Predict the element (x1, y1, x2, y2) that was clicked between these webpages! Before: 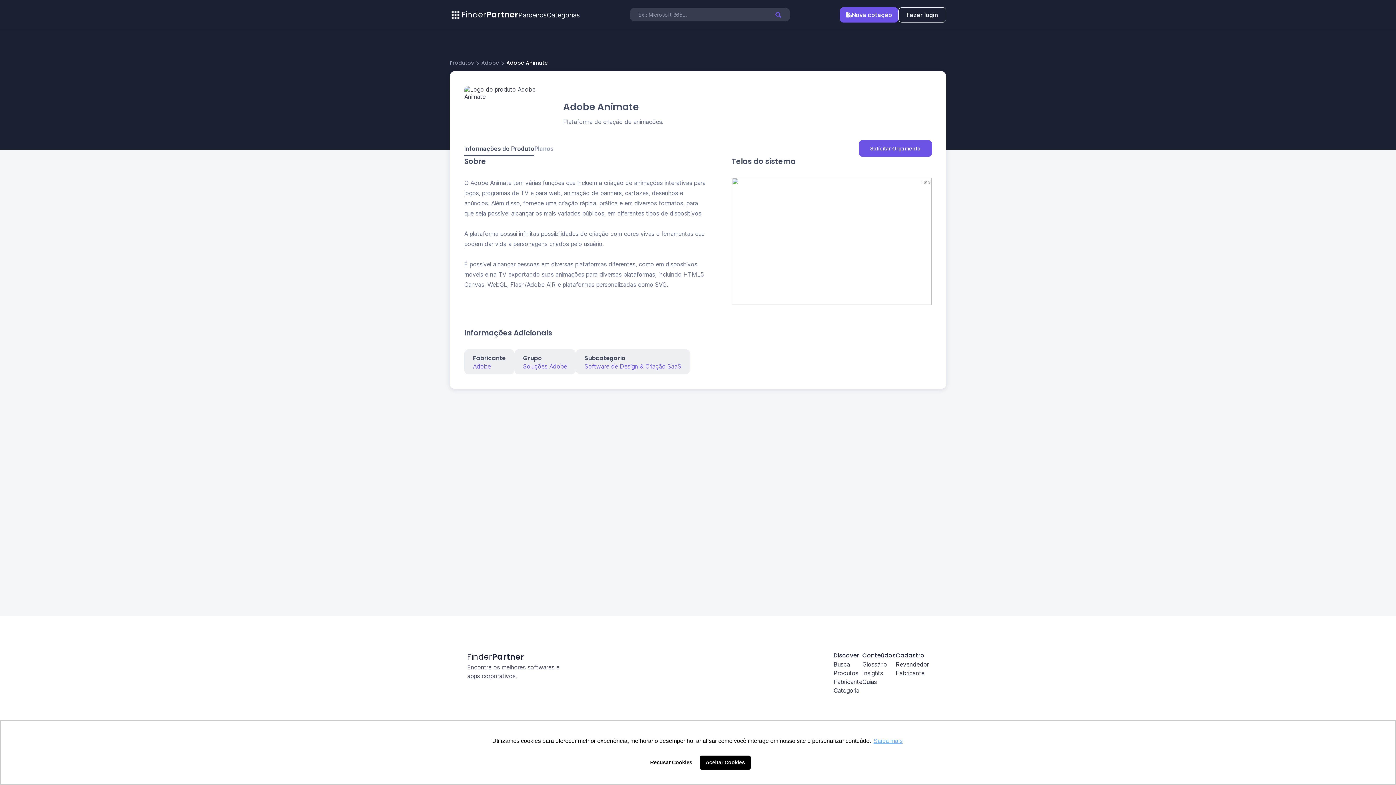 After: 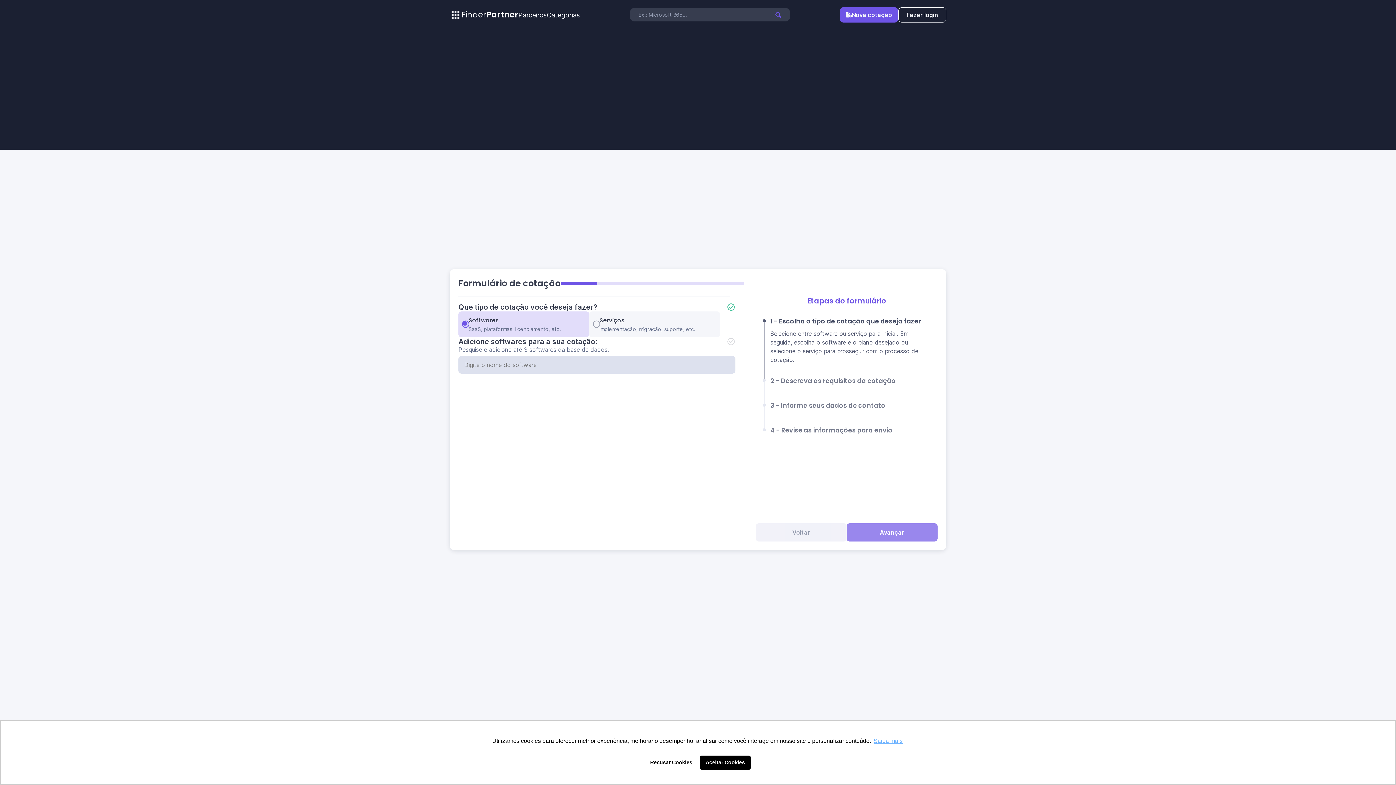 Action: label: Nova cotação bbox: (840, 7, 898, 22)